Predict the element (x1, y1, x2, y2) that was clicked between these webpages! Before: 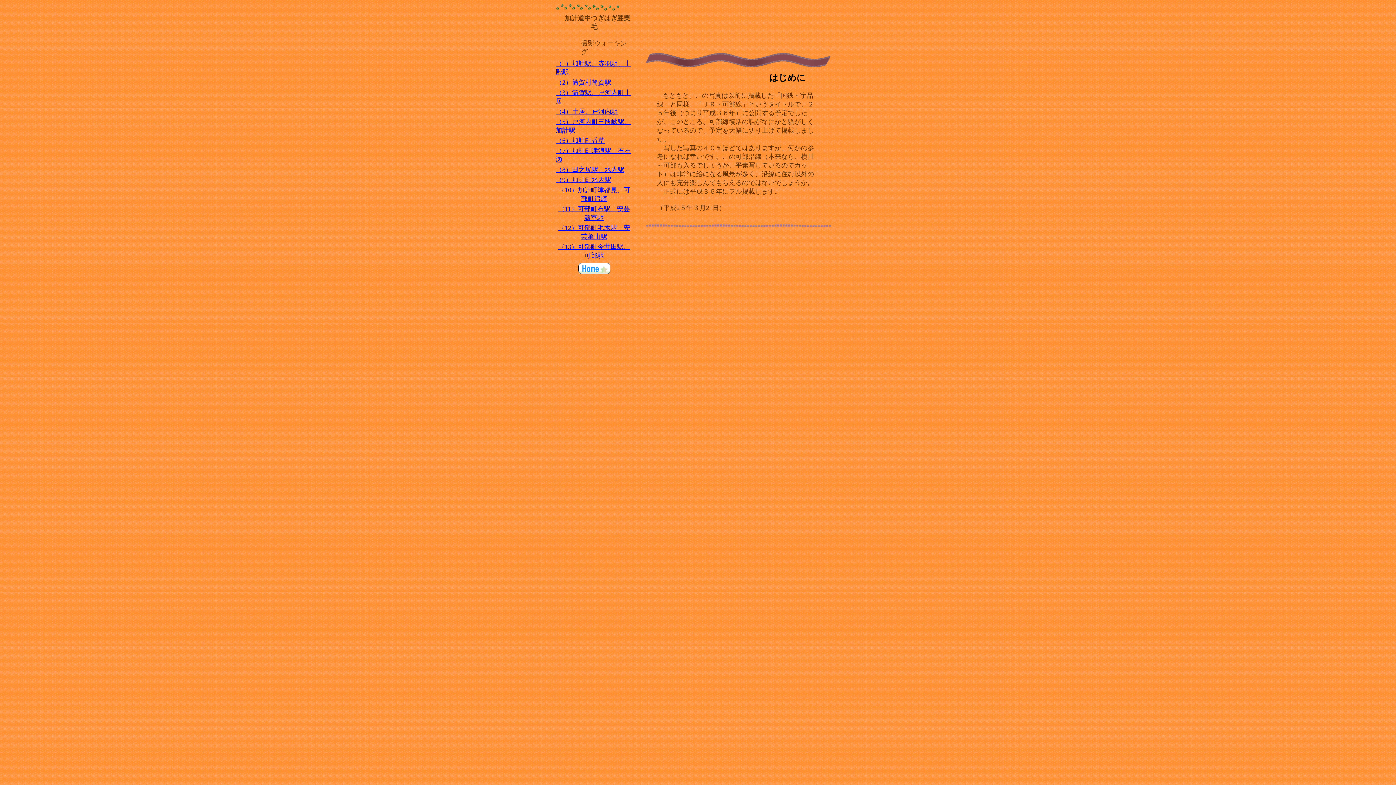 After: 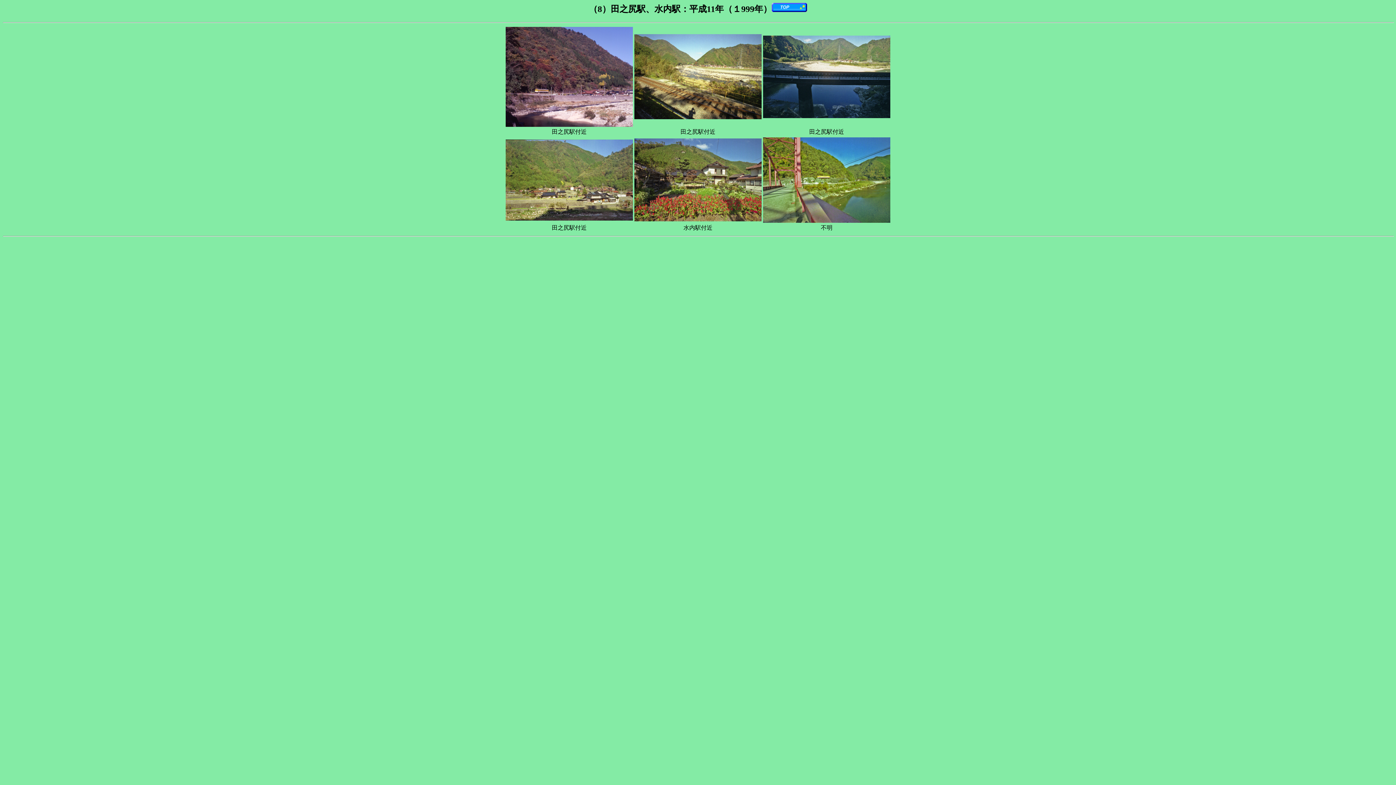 Action: bbox: (555, 166, 624, 173) label: （8）田之尻駅、水内駅